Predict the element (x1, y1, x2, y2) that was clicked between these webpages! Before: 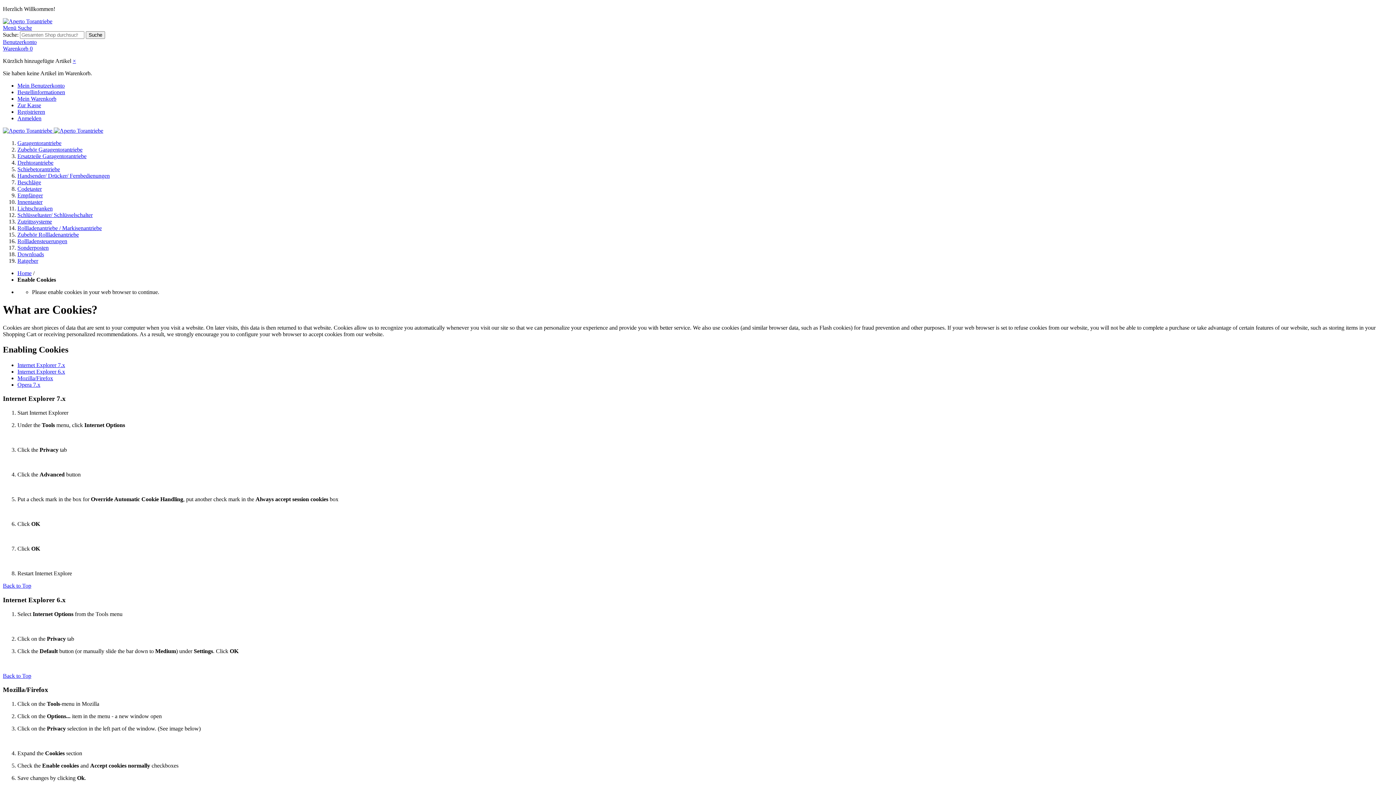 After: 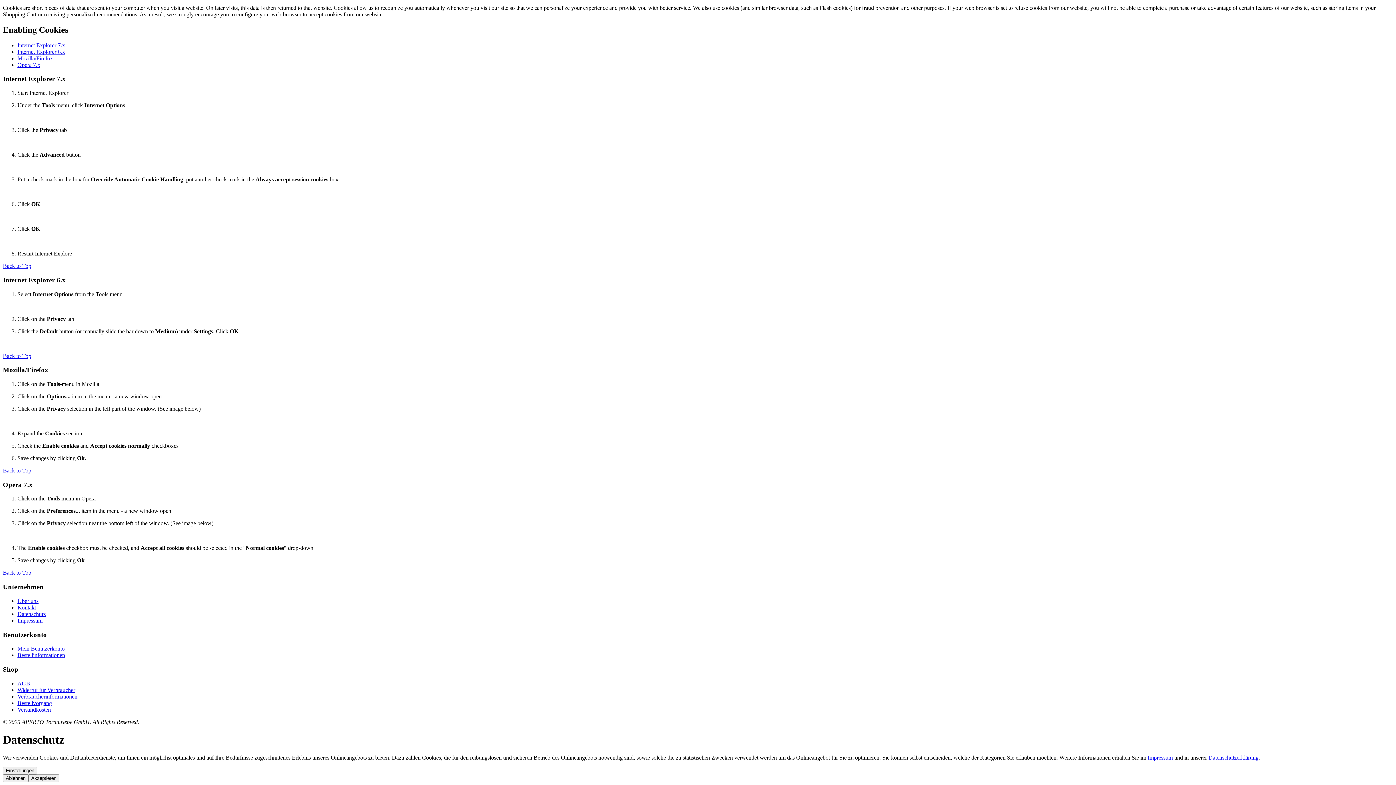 Action: bbox: (17, 368, 65, 374) label: Internet Explorer 6.x